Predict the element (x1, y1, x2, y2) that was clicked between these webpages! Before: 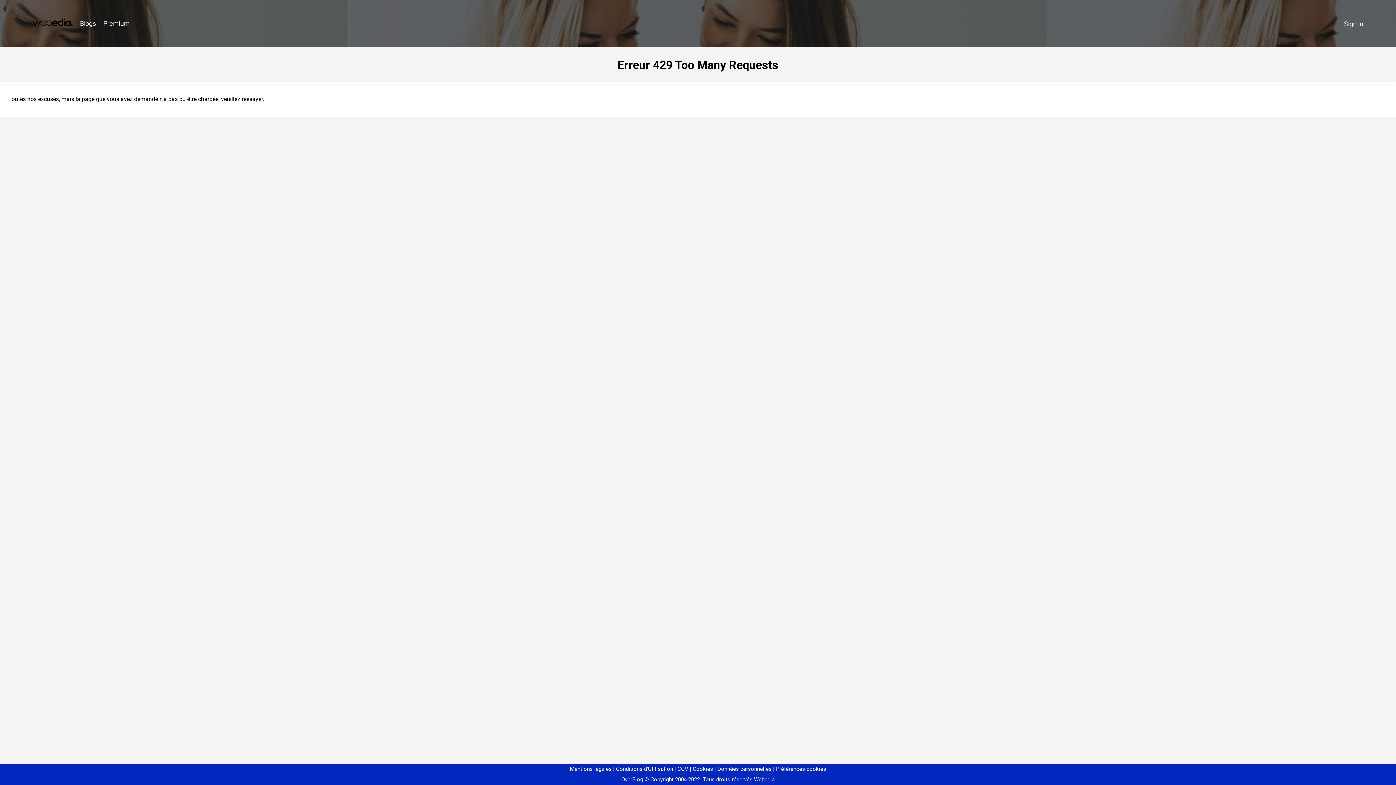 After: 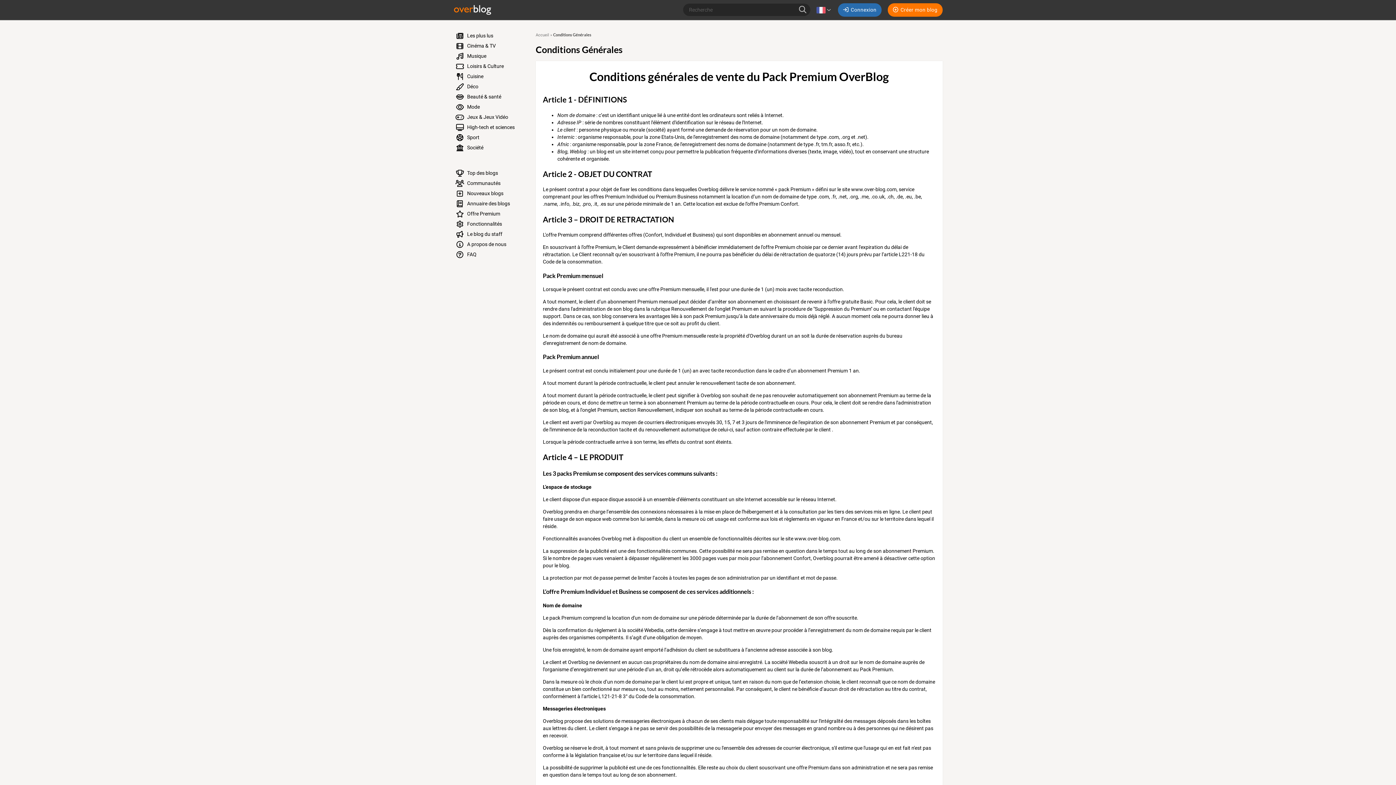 Action: label: CGV bbox: (674, 766, 688, 772)